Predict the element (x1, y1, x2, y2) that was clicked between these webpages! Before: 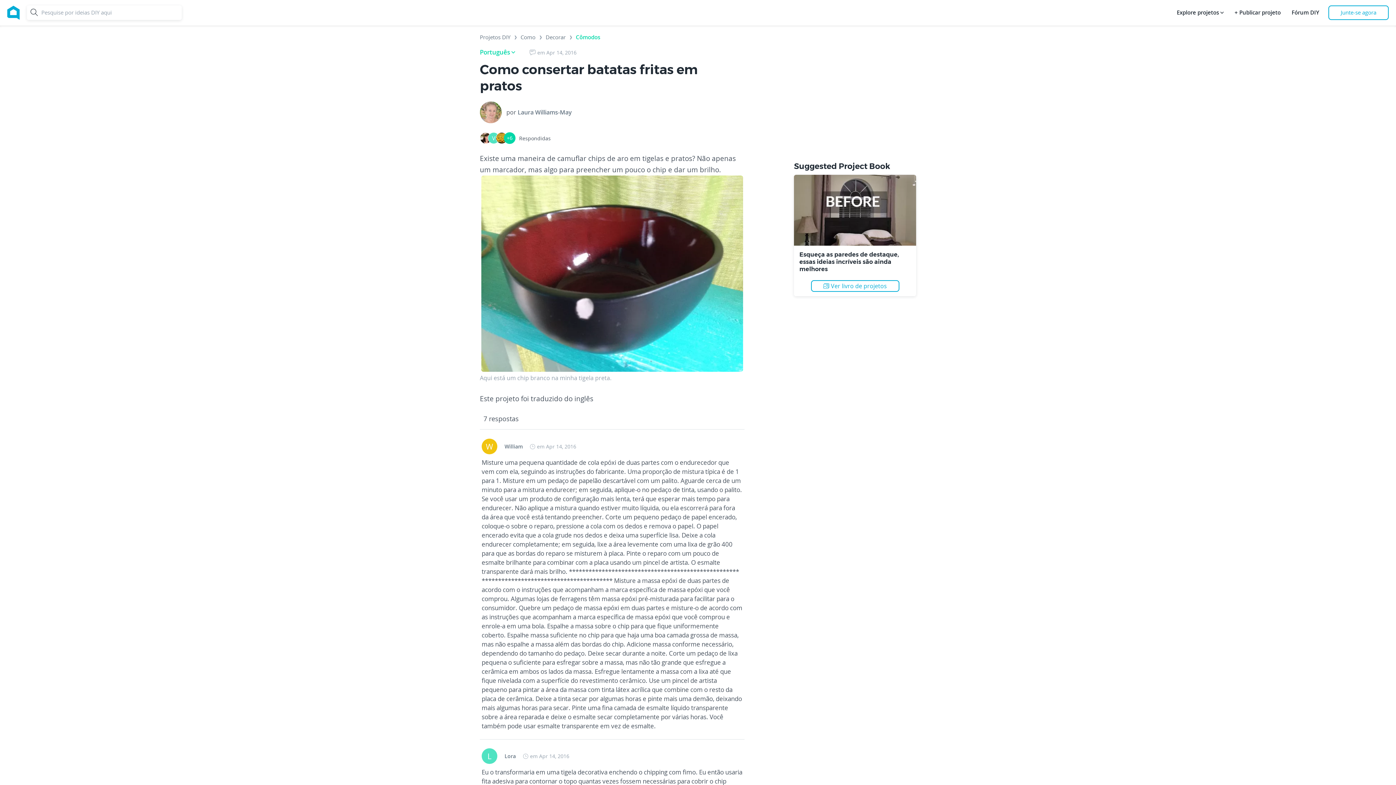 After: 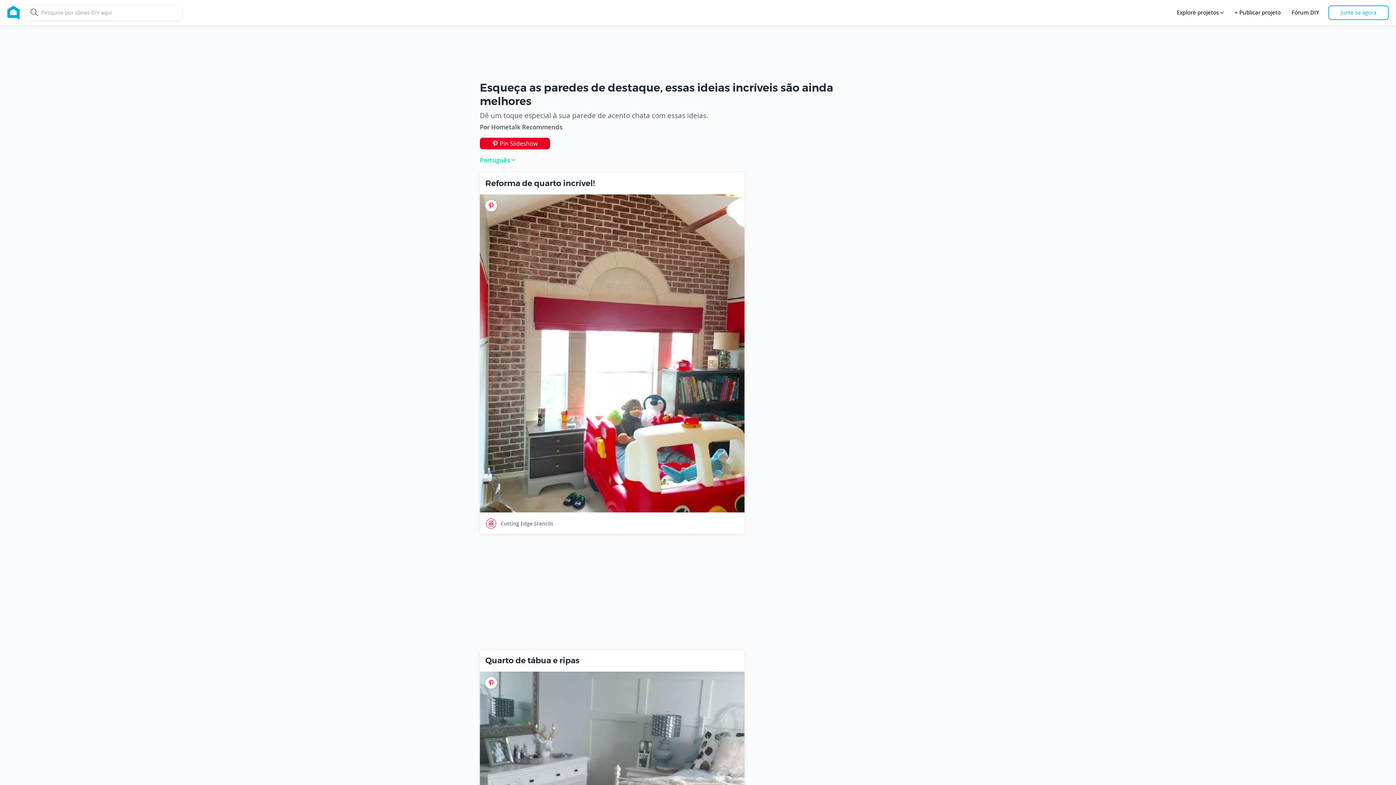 Action: label: Ver livro de projetos bbox: (811, 280, 899, 292)